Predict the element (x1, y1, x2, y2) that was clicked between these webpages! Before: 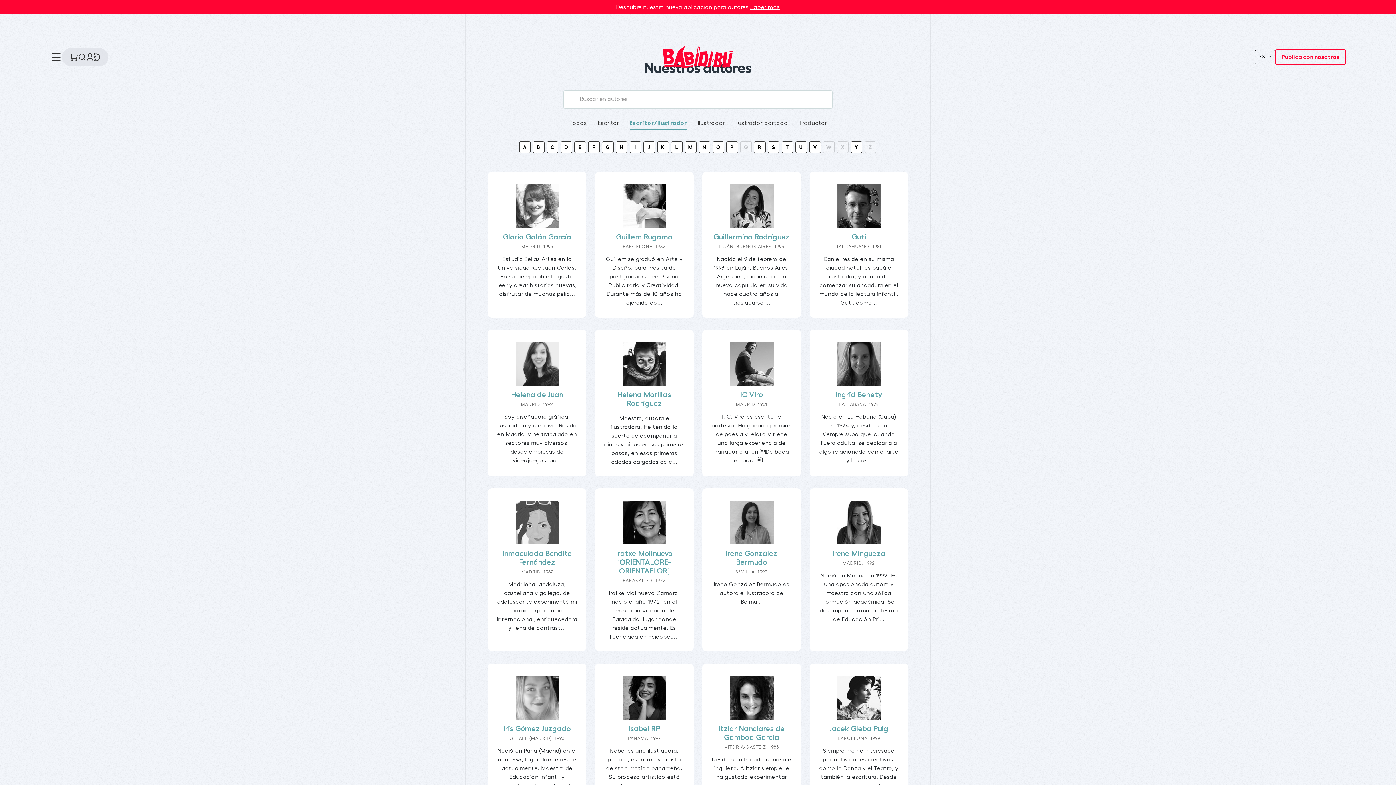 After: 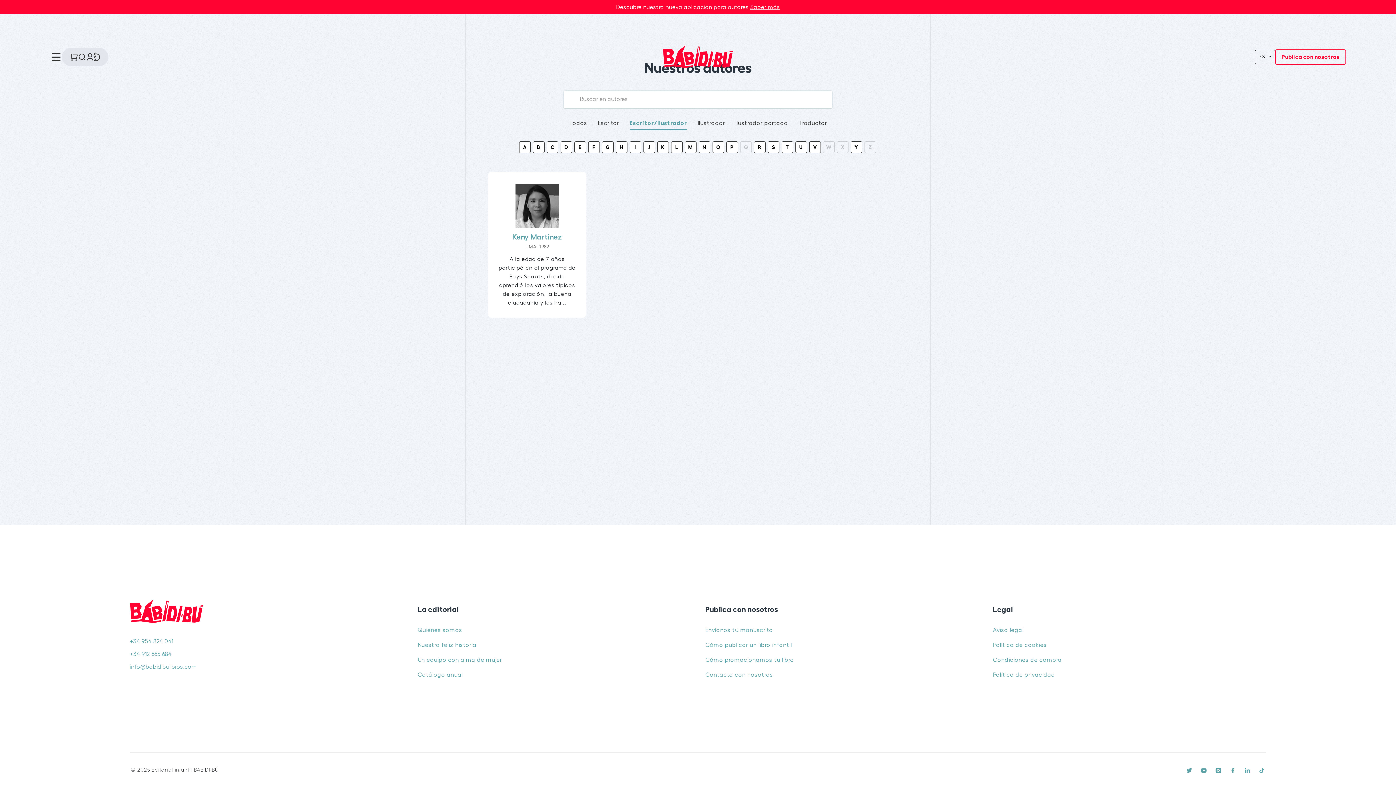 Action: label: K bbox: (657, 141, 669, 153)